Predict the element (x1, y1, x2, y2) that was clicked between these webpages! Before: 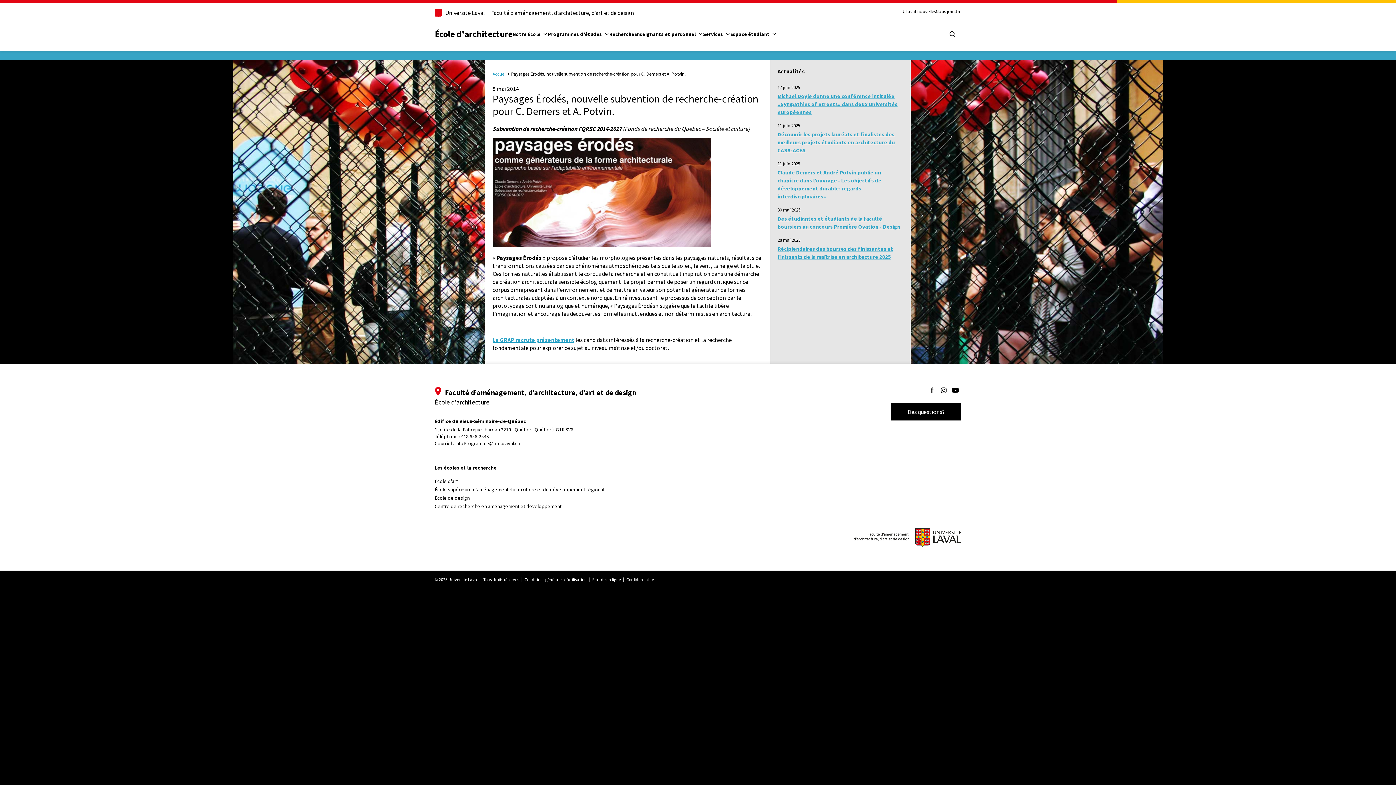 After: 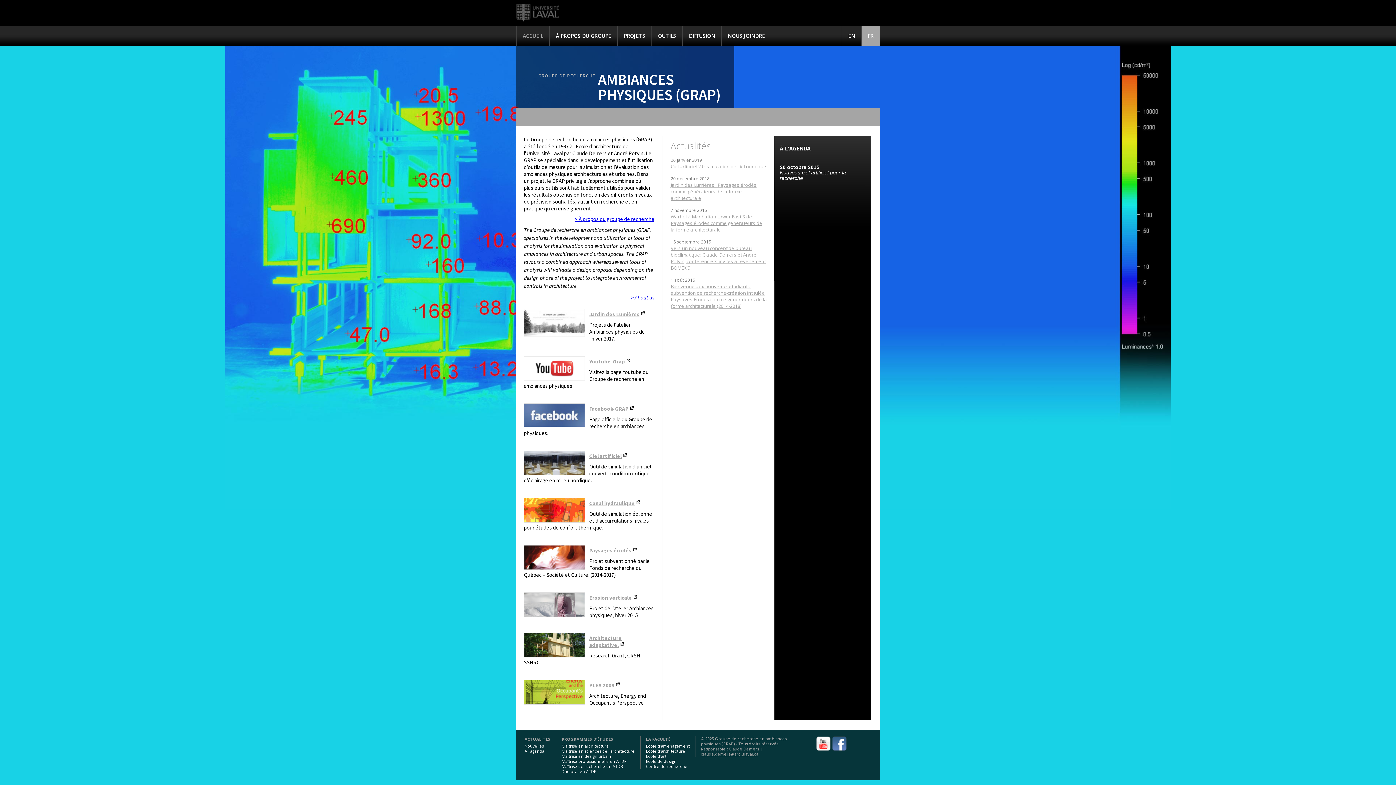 Action: bbox: (492, 336, 574, 343) label: Le GRAP recrute présentement